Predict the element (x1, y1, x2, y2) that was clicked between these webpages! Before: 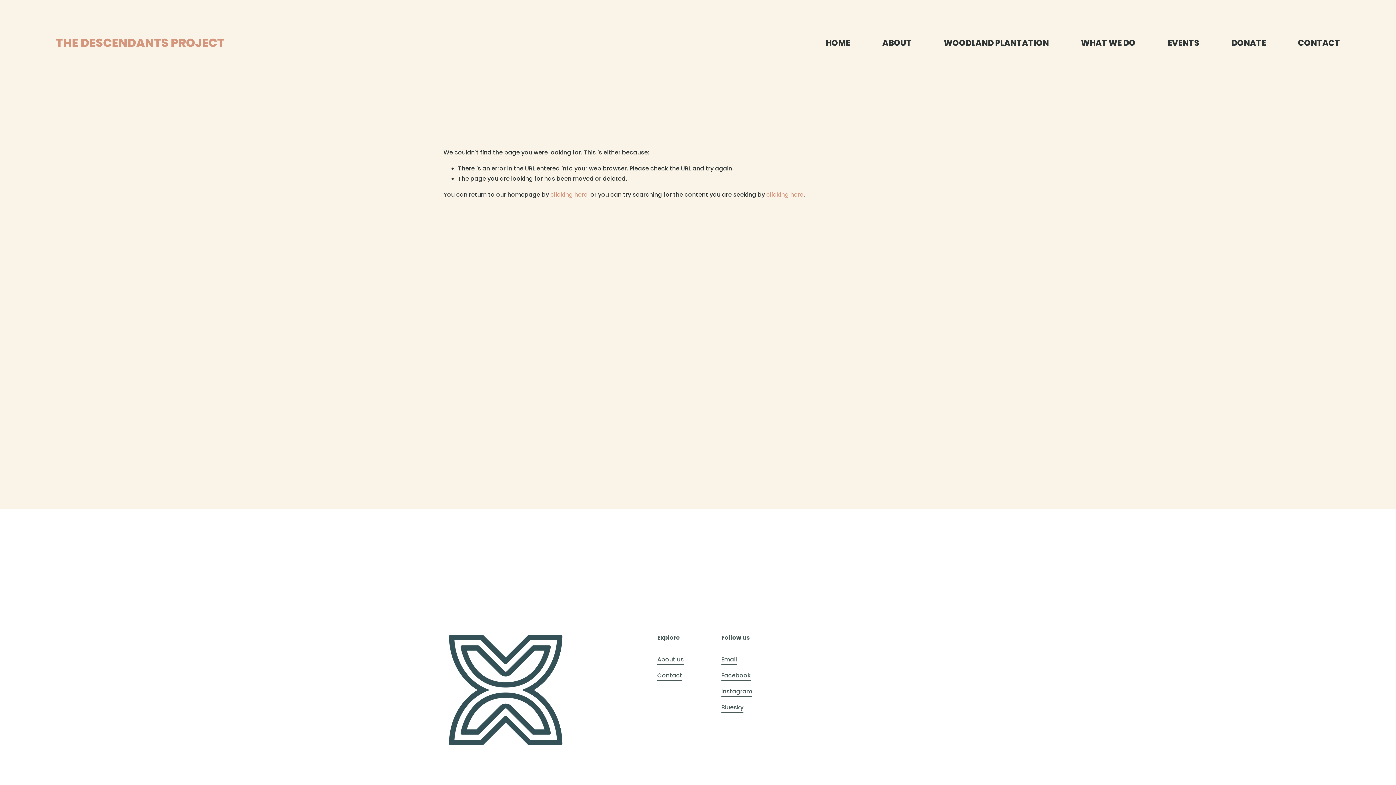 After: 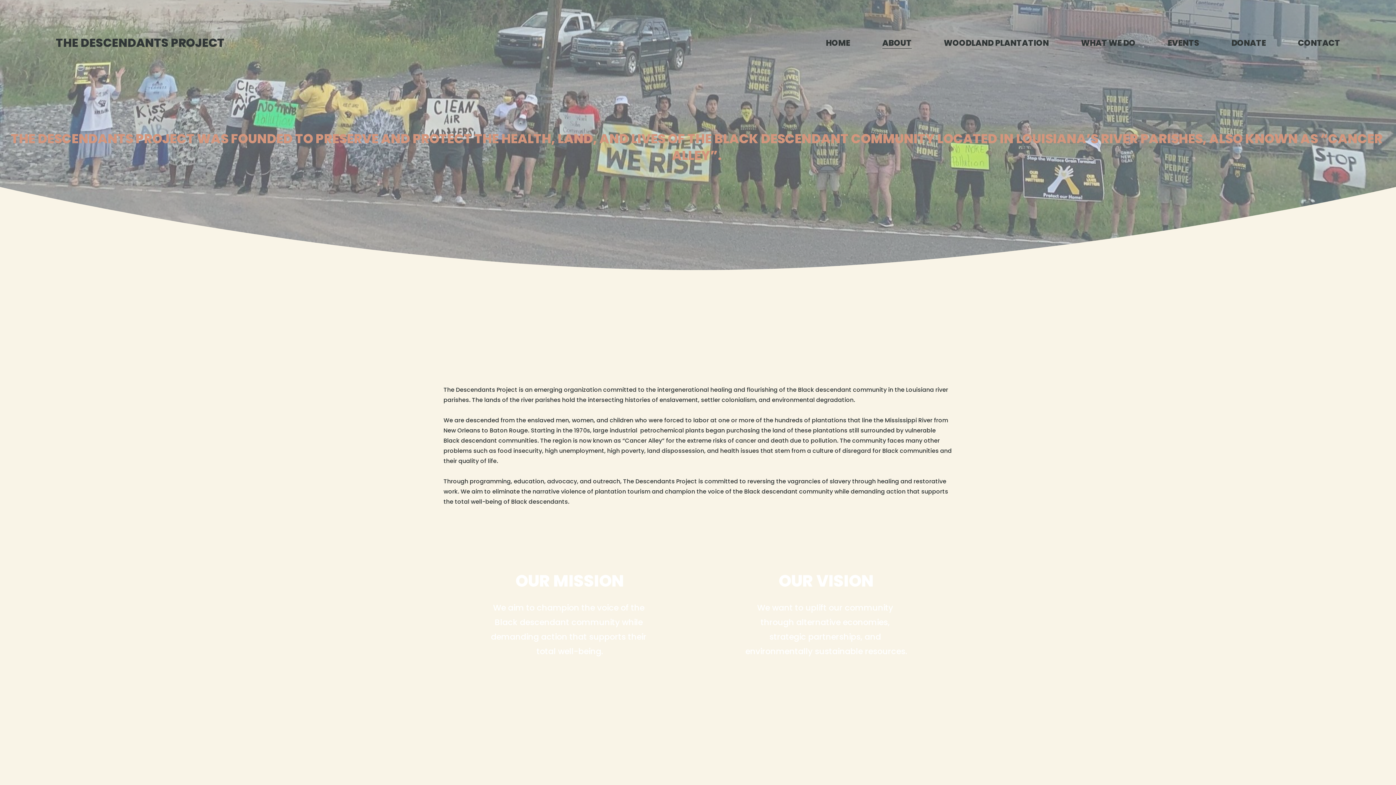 Action: bbox: (657, 654, 683, 665) label: About us